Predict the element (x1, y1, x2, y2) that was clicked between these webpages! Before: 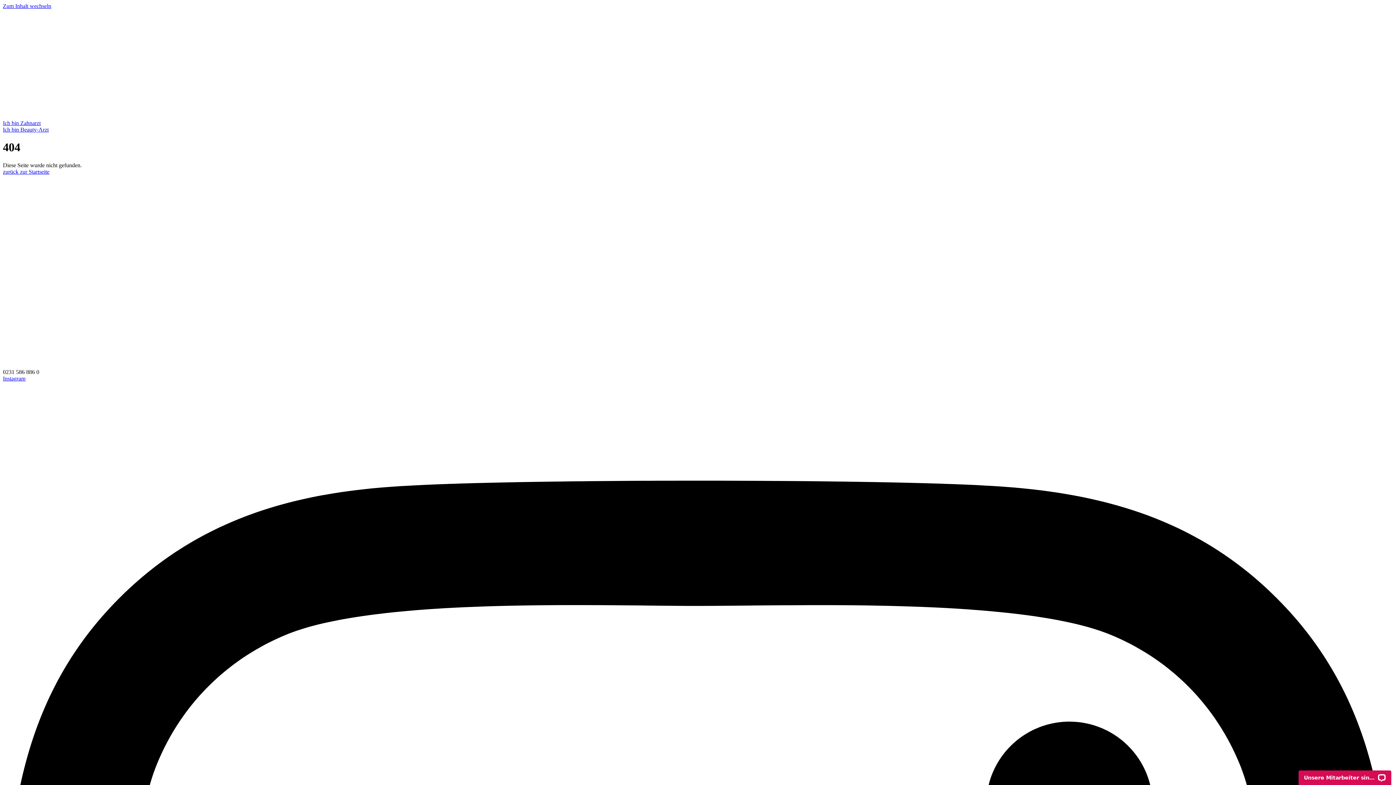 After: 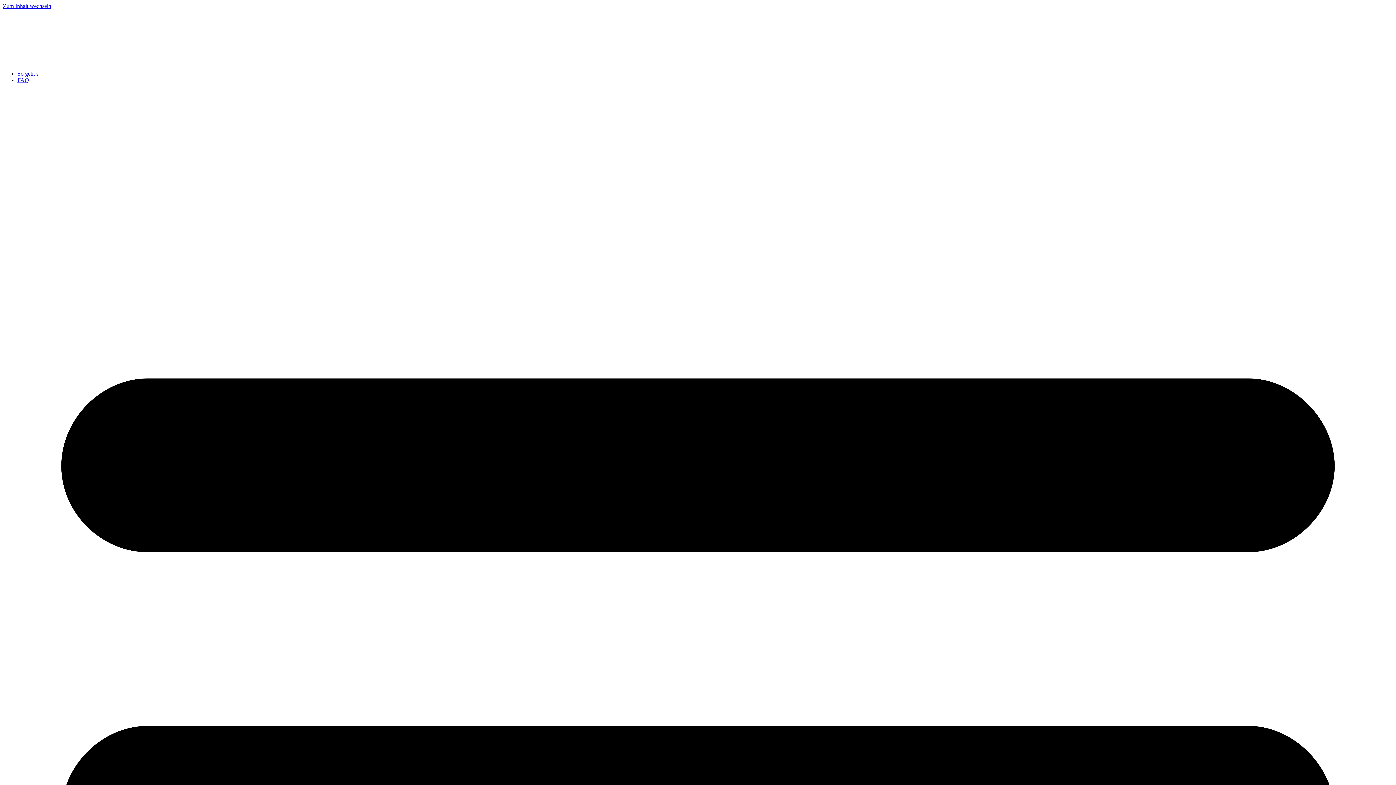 Action: bbox: (2, 113, 97, 119)